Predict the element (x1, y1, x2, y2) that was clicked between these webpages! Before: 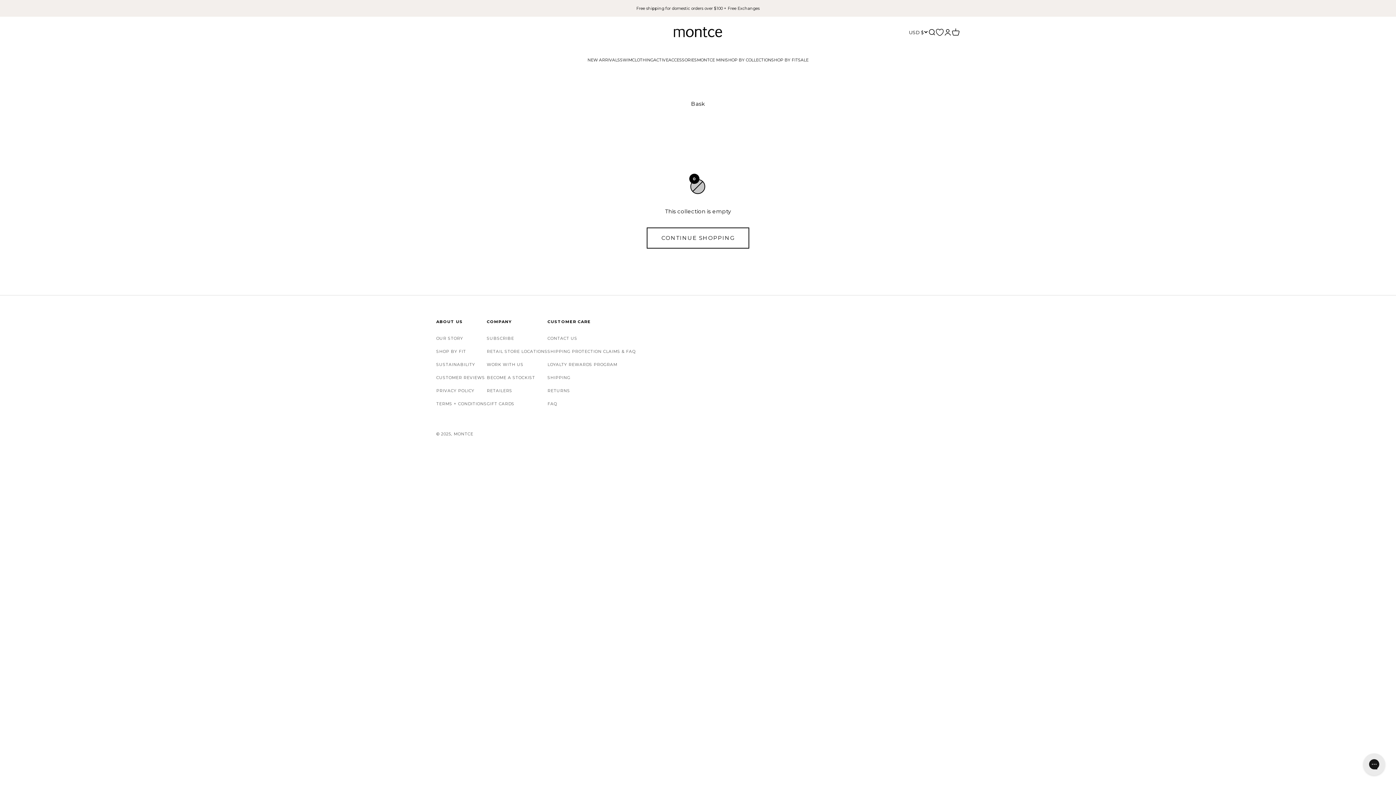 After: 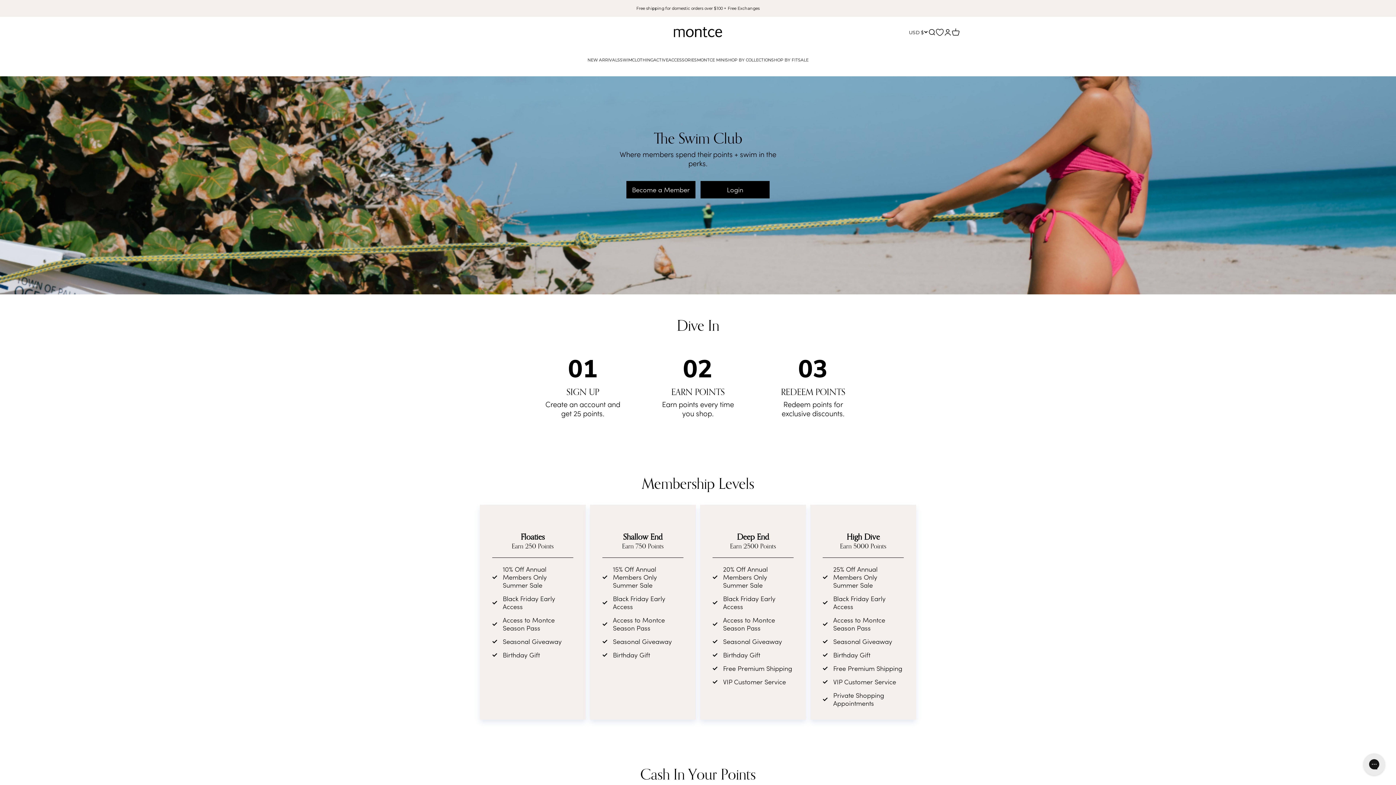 Action: bbox: (547, 361, 617, 368) label: LOYALTY REWARDS PROGRAM